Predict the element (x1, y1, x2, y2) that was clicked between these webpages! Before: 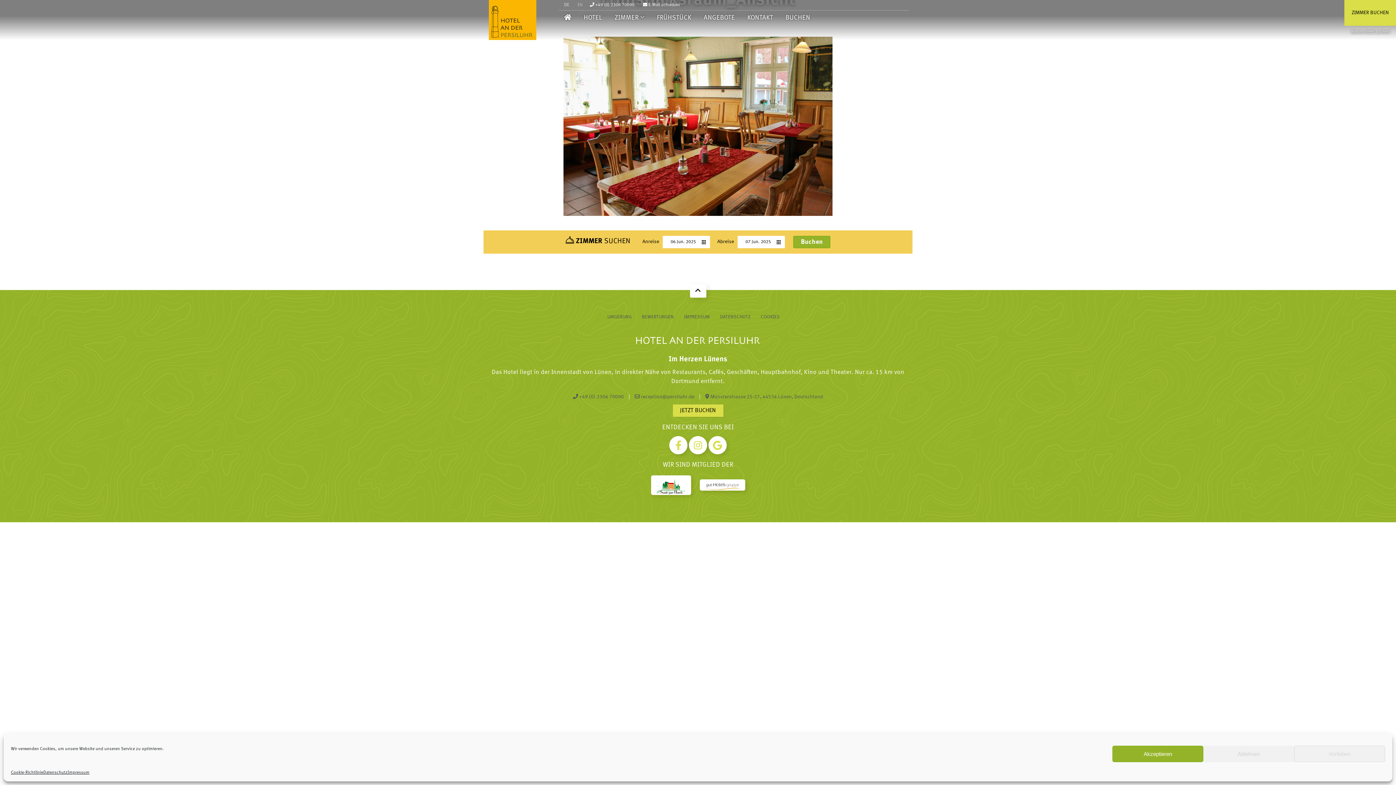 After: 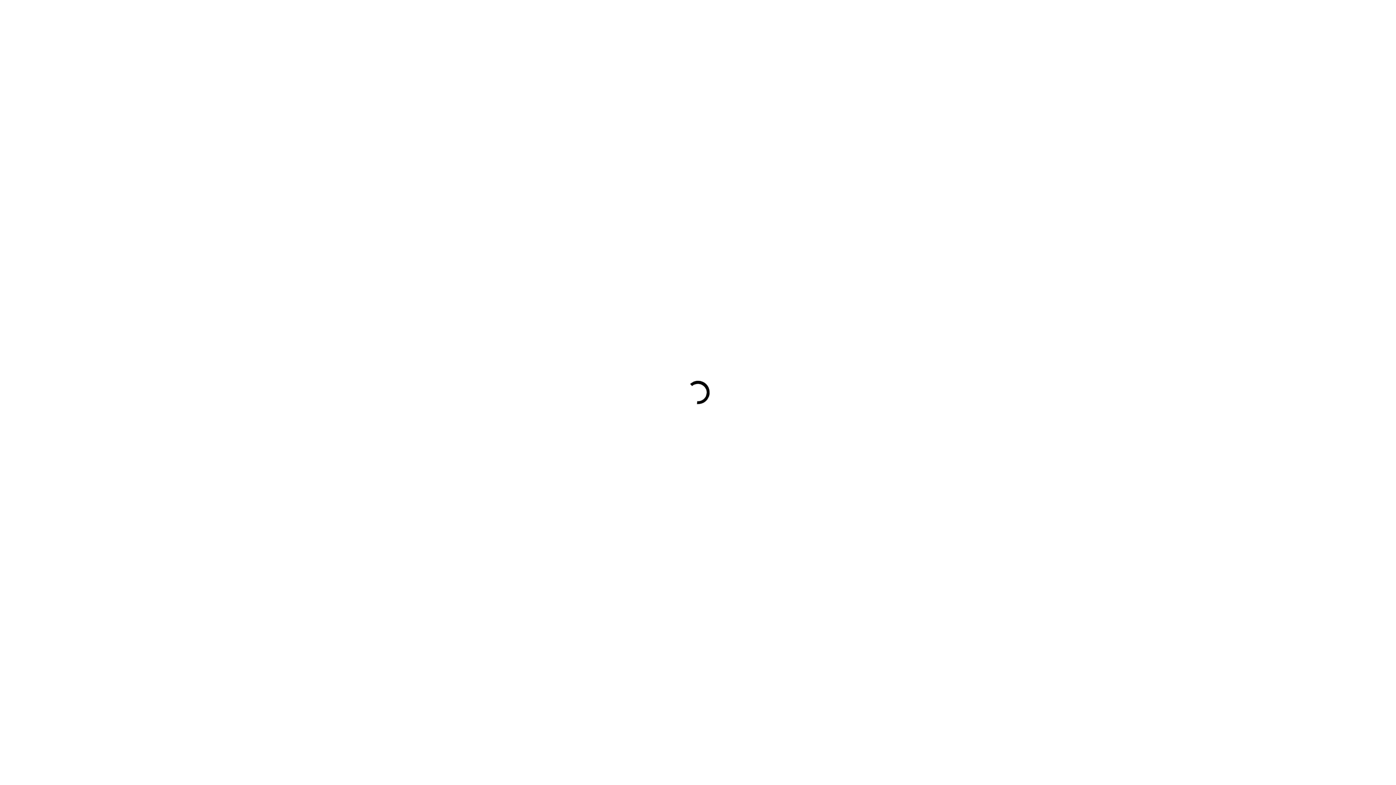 Action: label: BUCHEN bbox: (782, 10, 814, 24)